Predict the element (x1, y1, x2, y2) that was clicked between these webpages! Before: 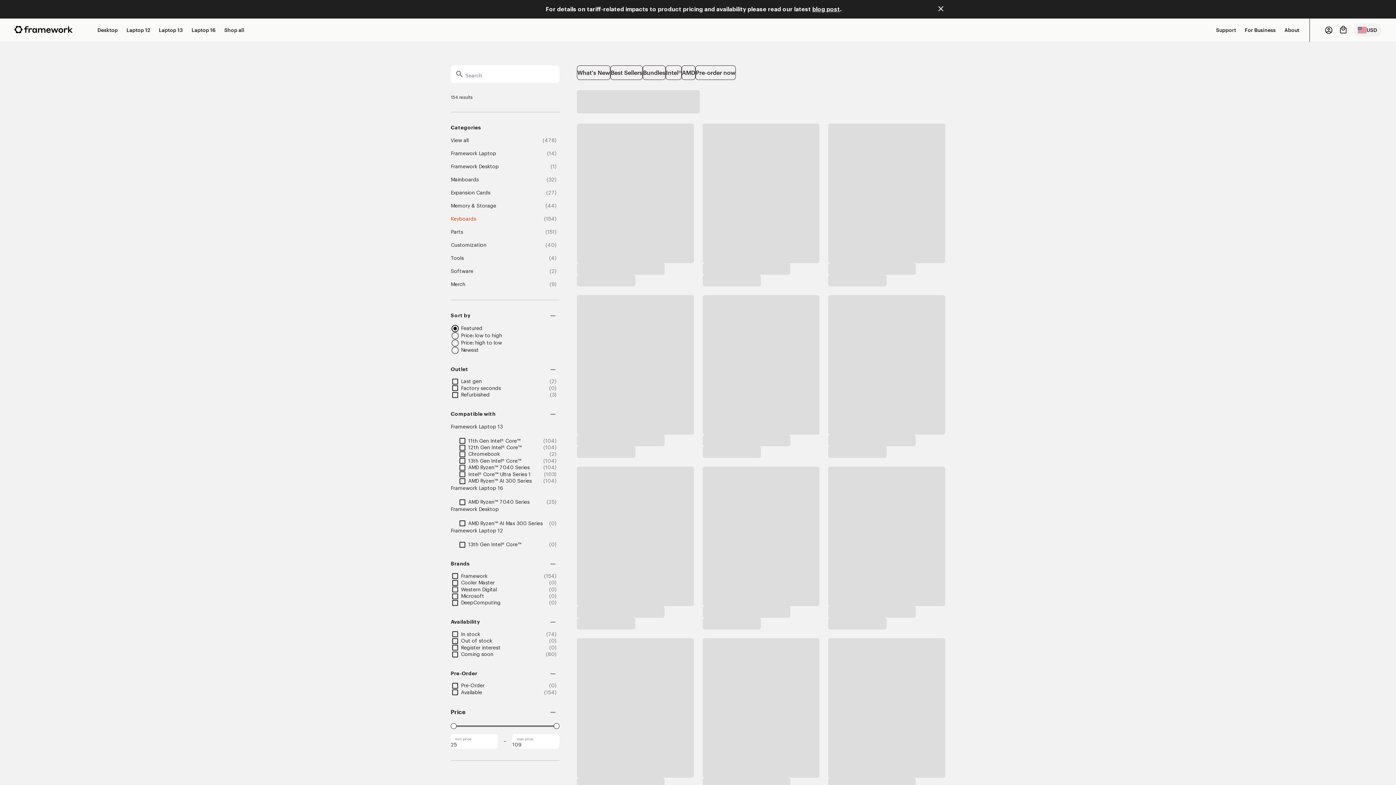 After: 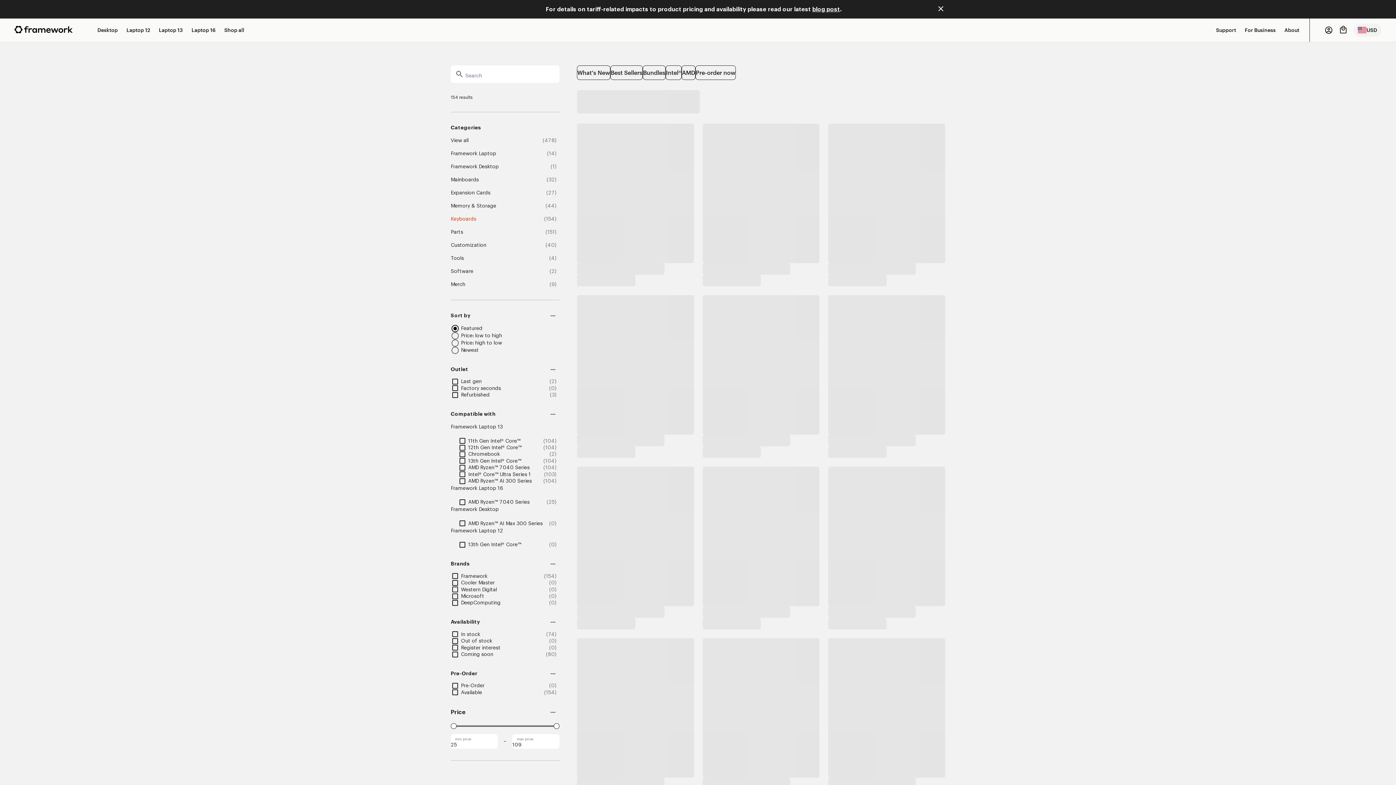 Action: bbox: (461, 574, 487, 579) label: Framework